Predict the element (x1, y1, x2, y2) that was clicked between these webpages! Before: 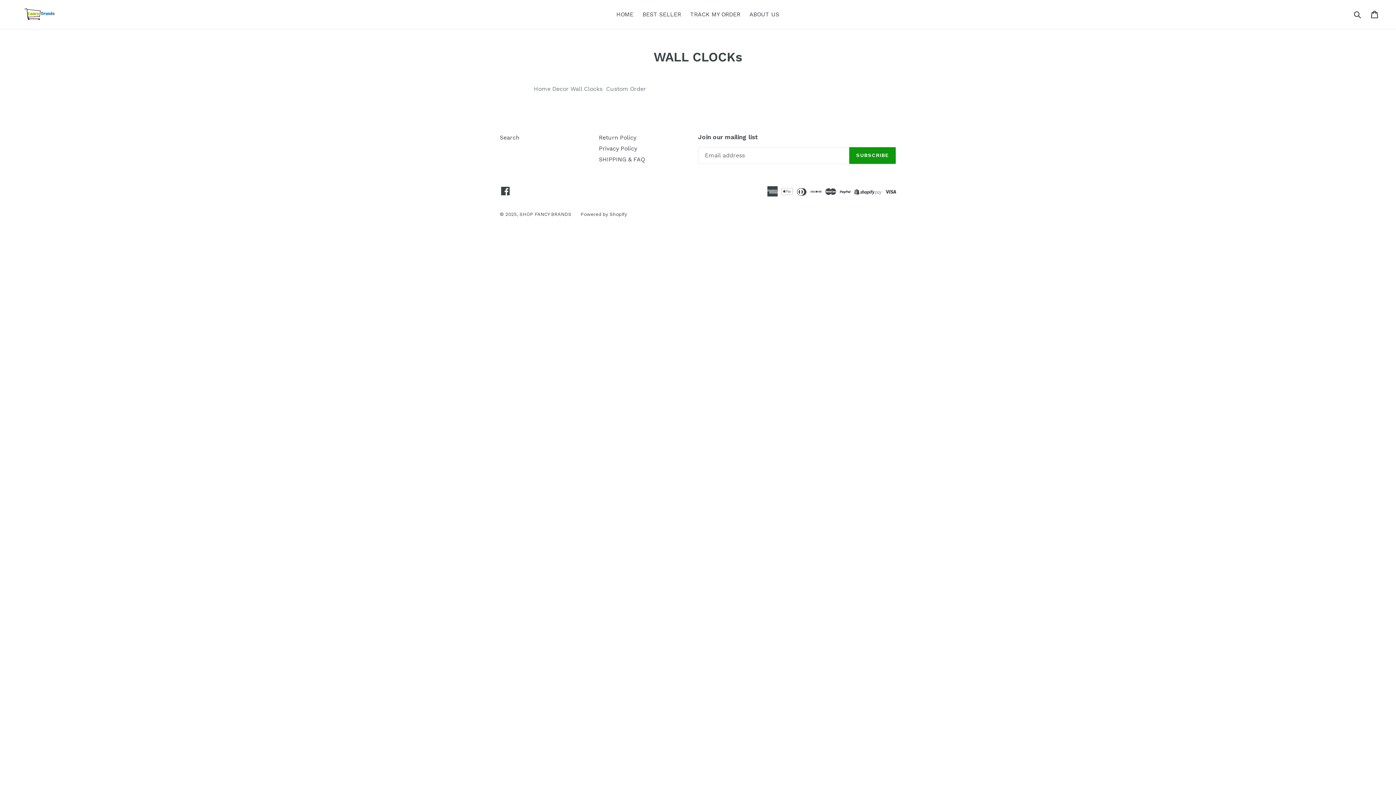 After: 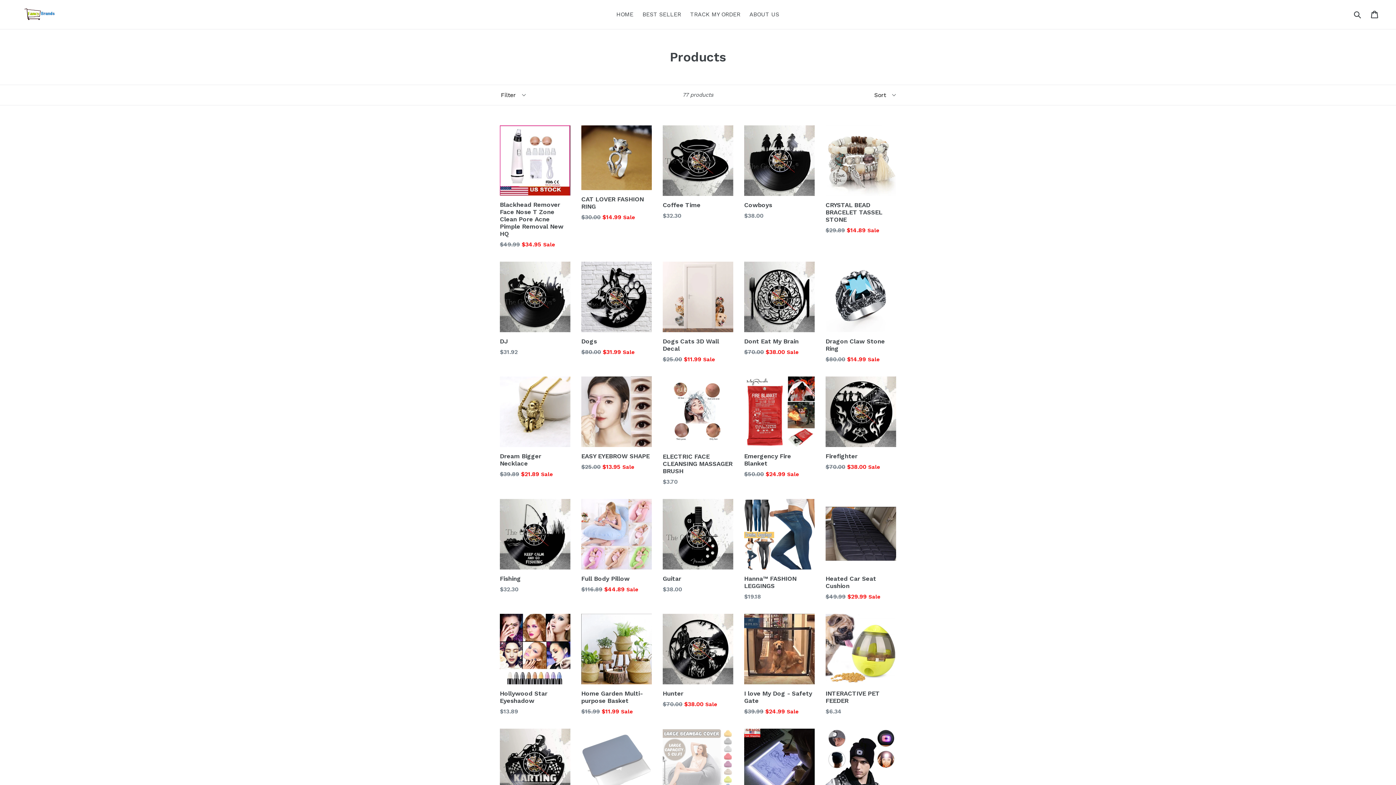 Action: bbox: (612, 9, 637, 20) label: HOME